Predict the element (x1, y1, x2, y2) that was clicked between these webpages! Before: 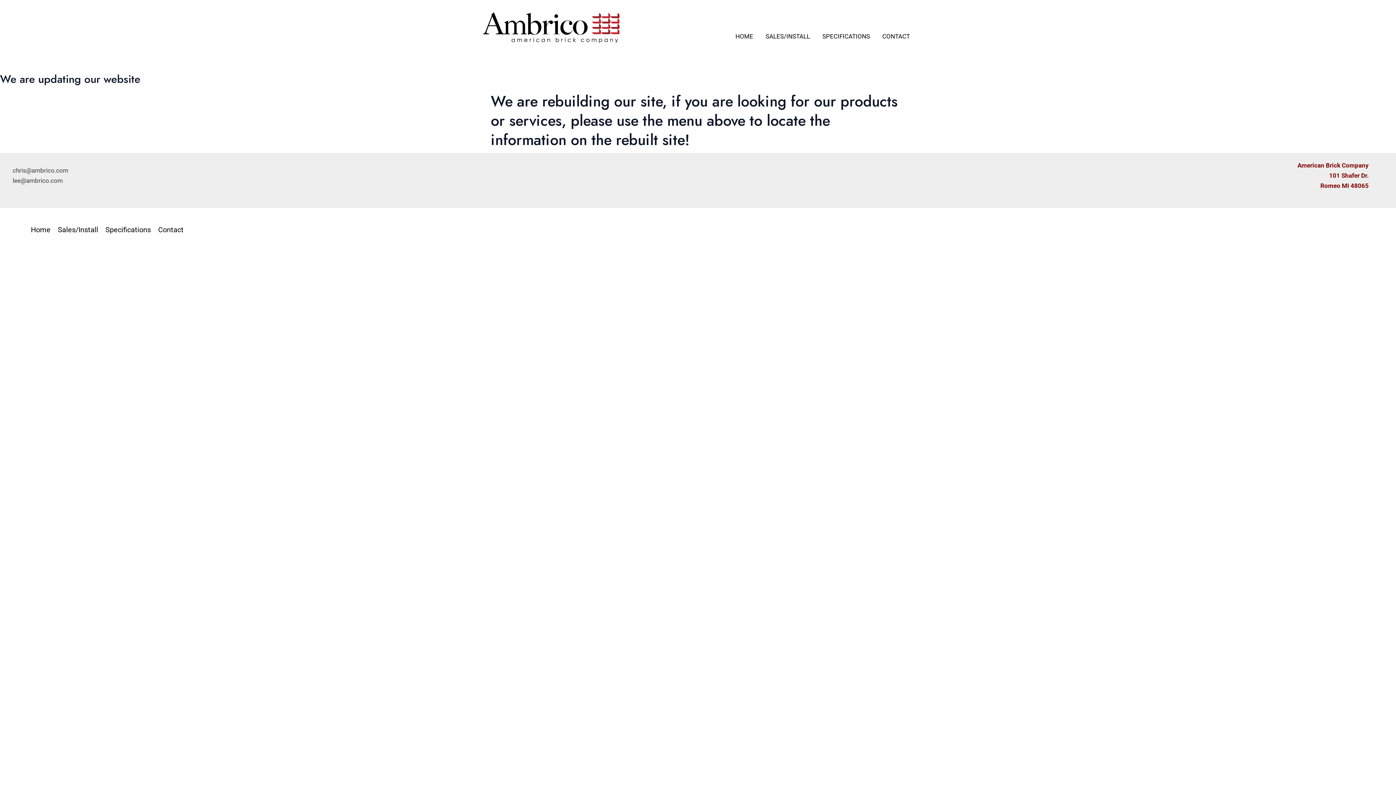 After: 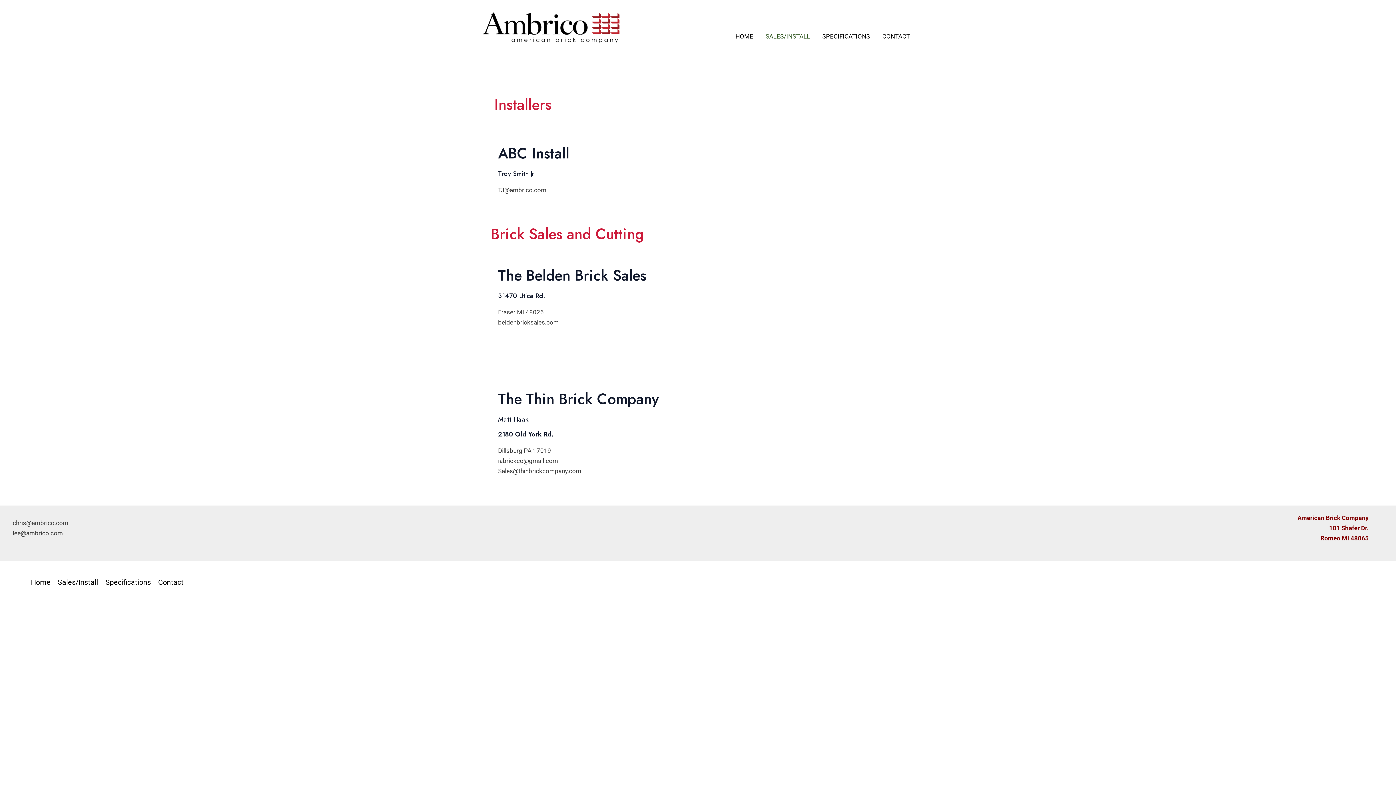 Action: label: Sales/Install bbox: (54, 221, 101, 238)